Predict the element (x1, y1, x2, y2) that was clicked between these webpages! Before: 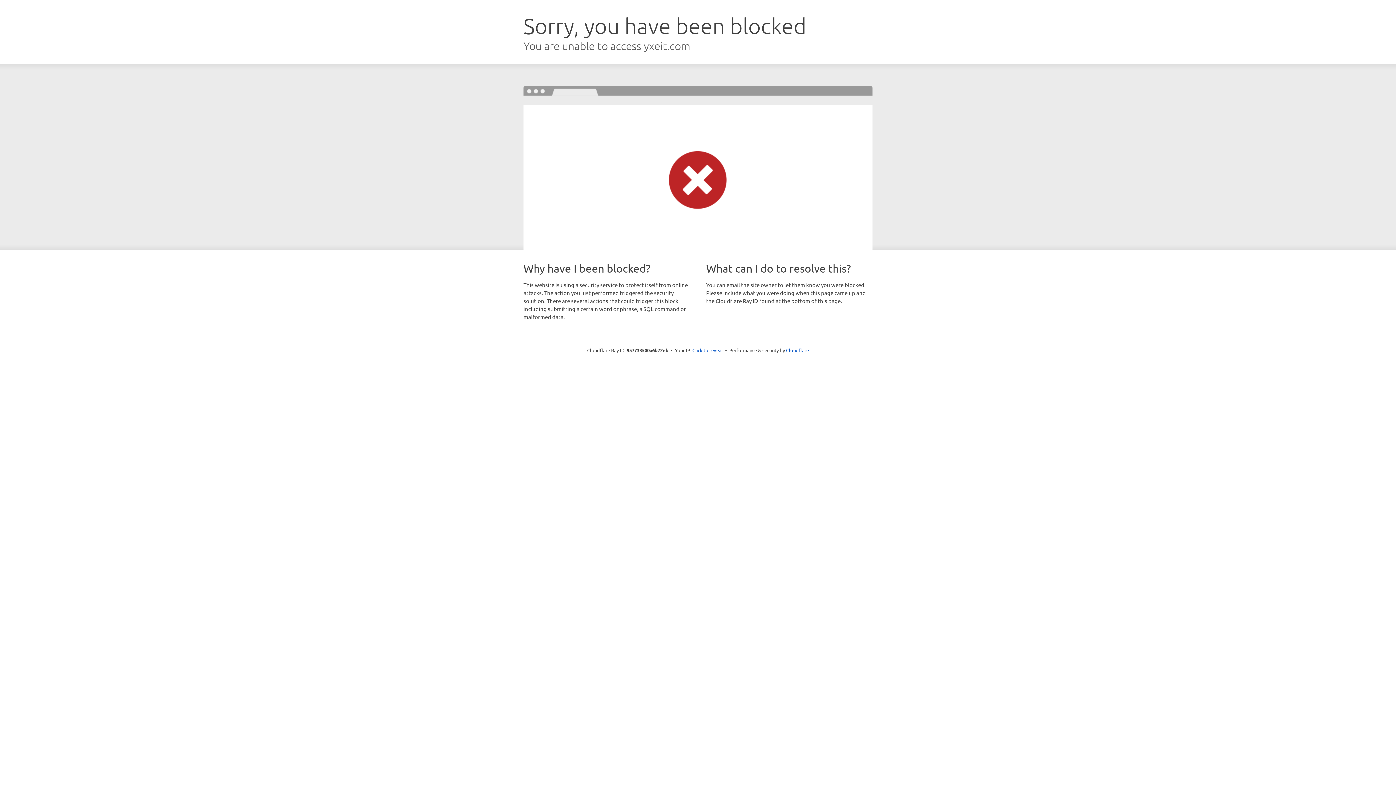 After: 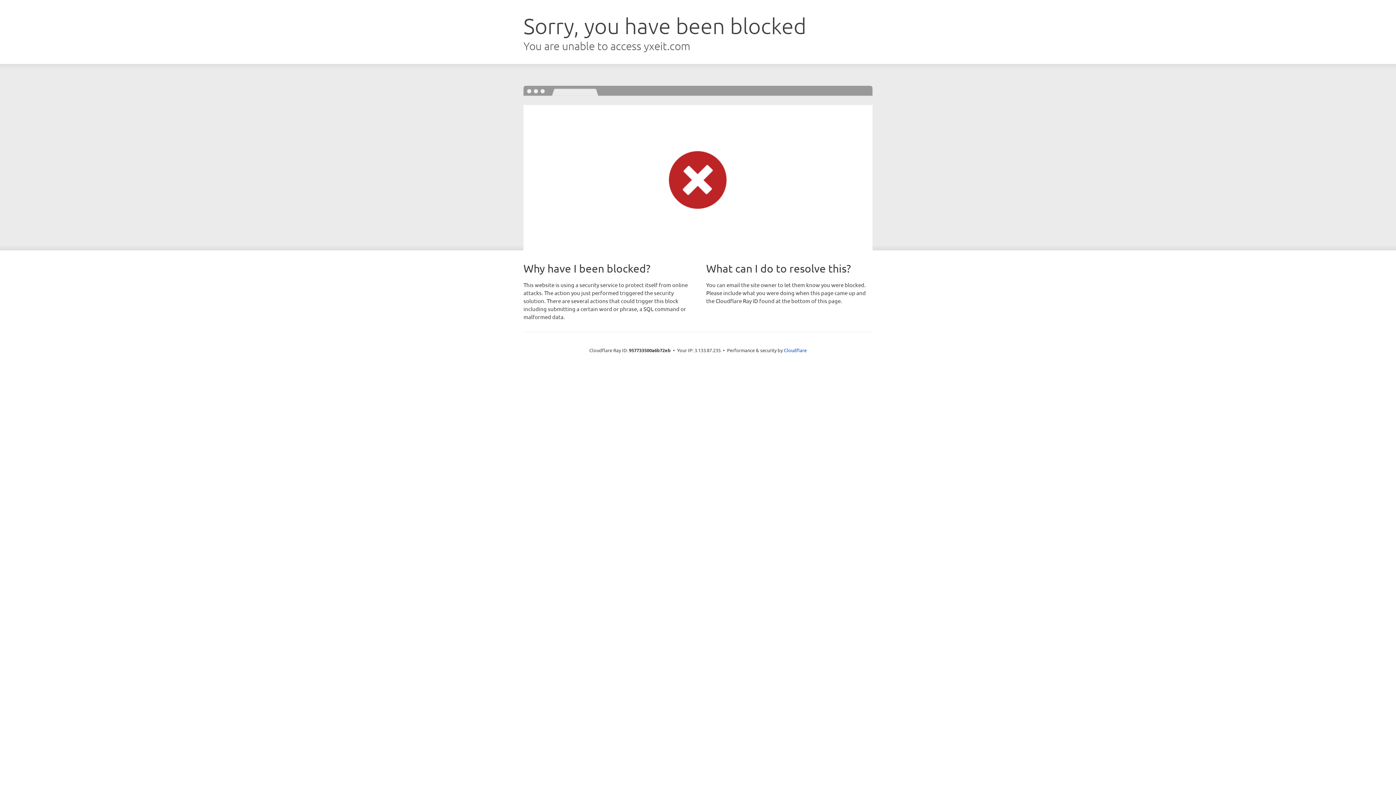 Action: bbox: (692, 346, 723, 353) label: Click to reveal